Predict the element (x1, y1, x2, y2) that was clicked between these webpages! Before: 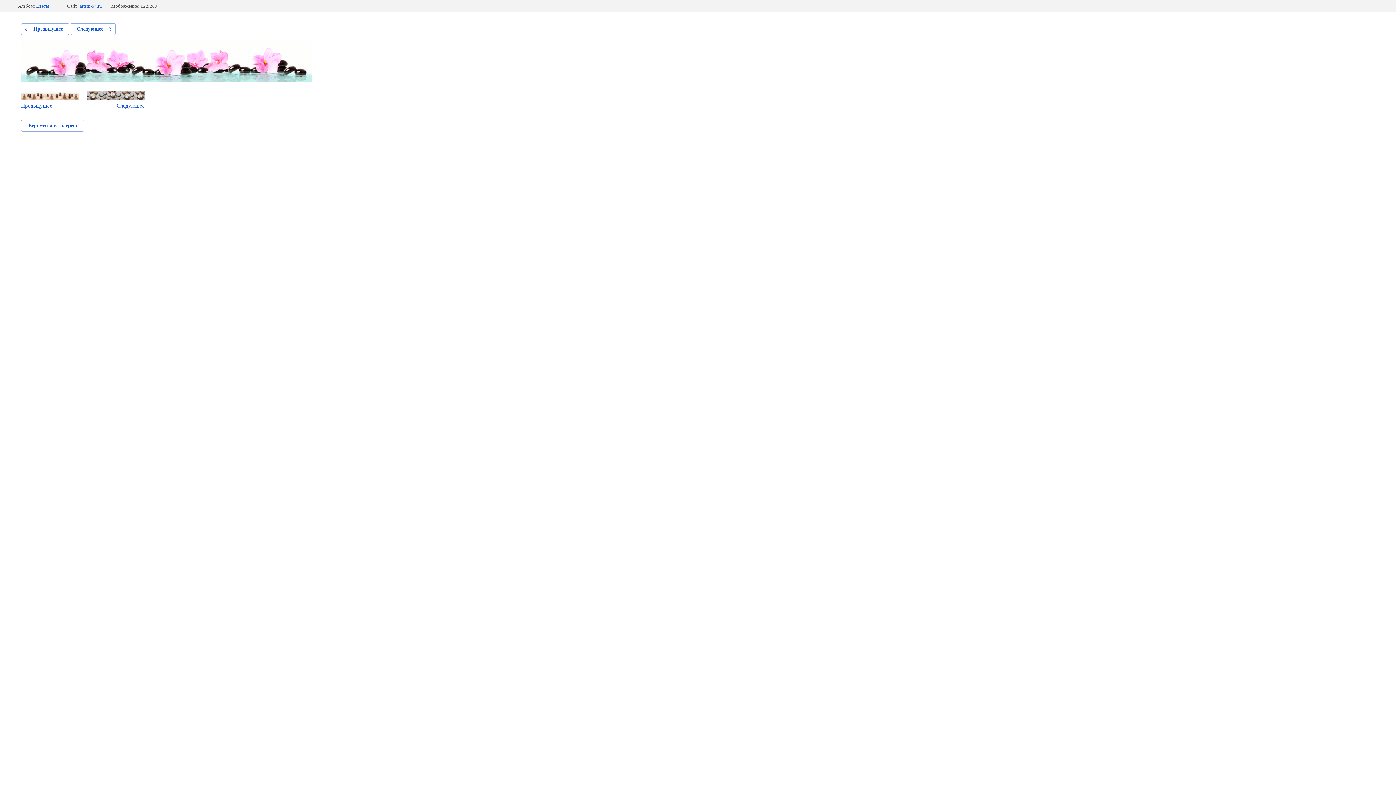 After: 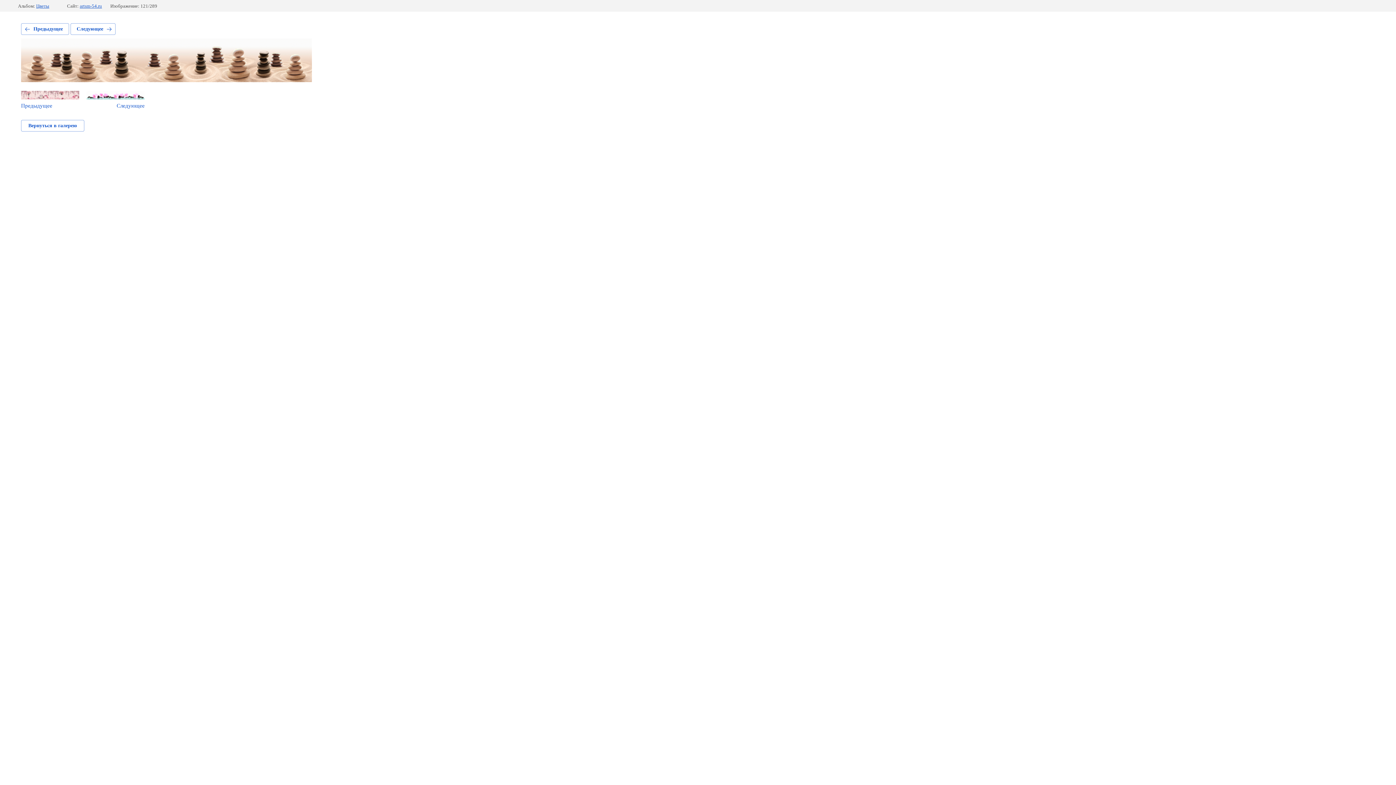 Action: label: Предыдущее bbox: (21, 23, 69, 34)